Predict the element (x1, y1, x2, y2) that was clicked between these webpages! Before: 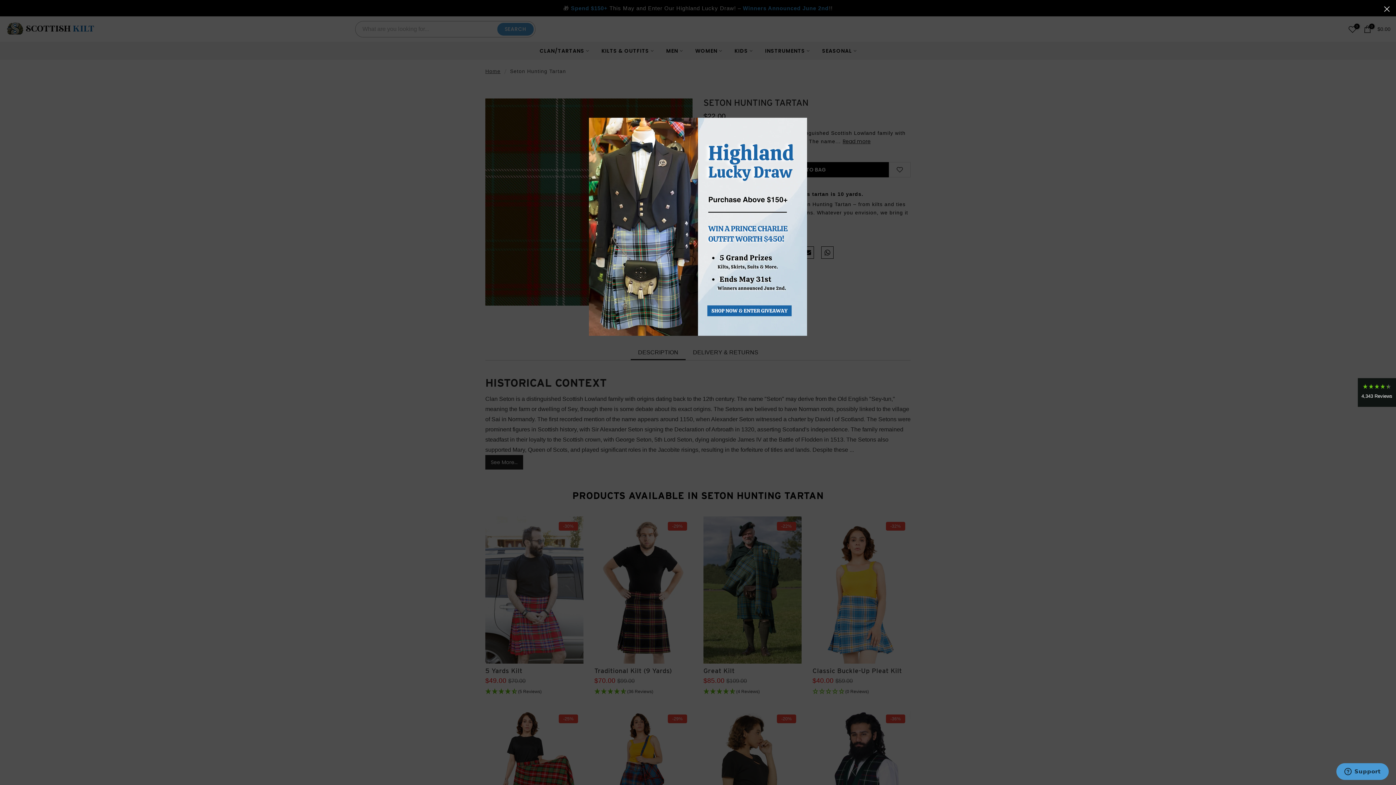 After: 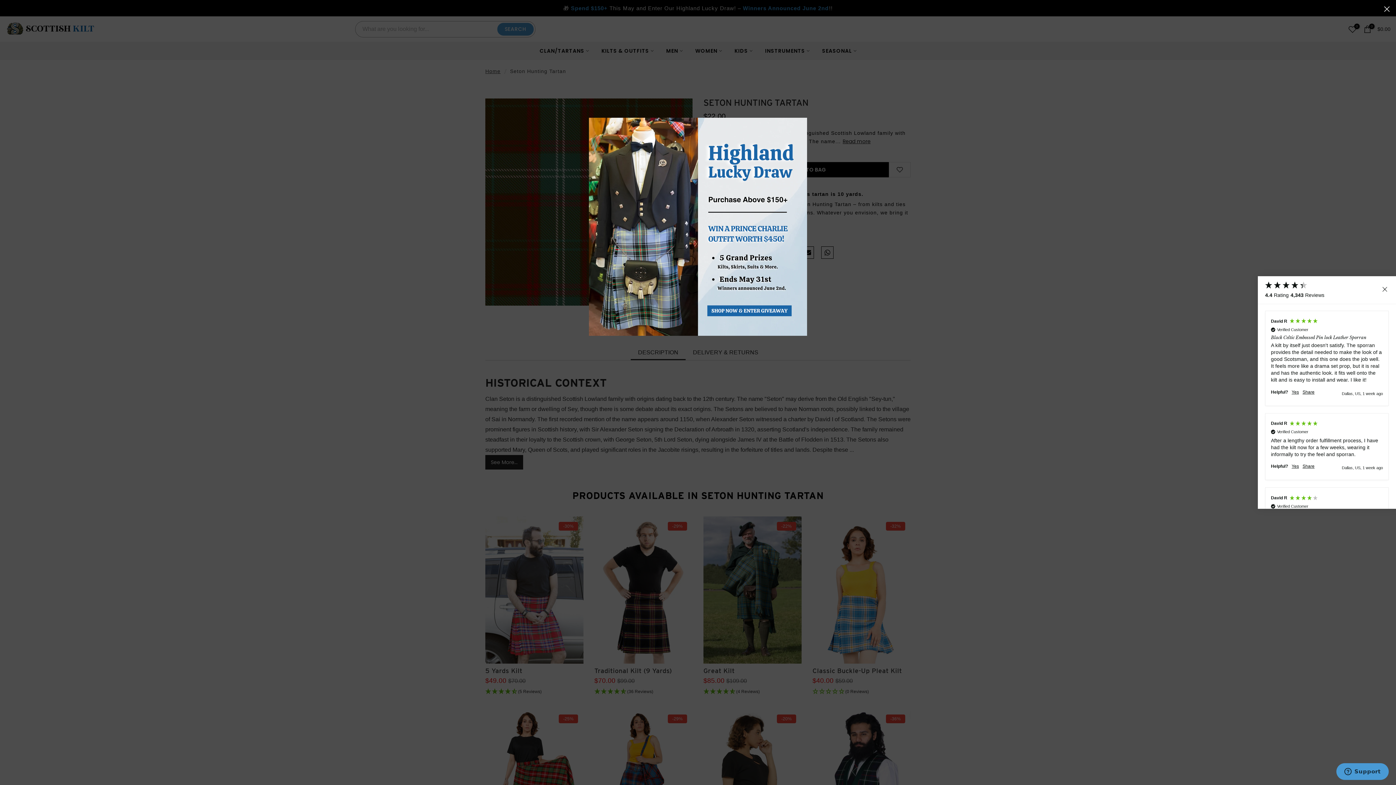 Action: label: 4,343 Reviews bbox: (1358, 378, 1396, 407)